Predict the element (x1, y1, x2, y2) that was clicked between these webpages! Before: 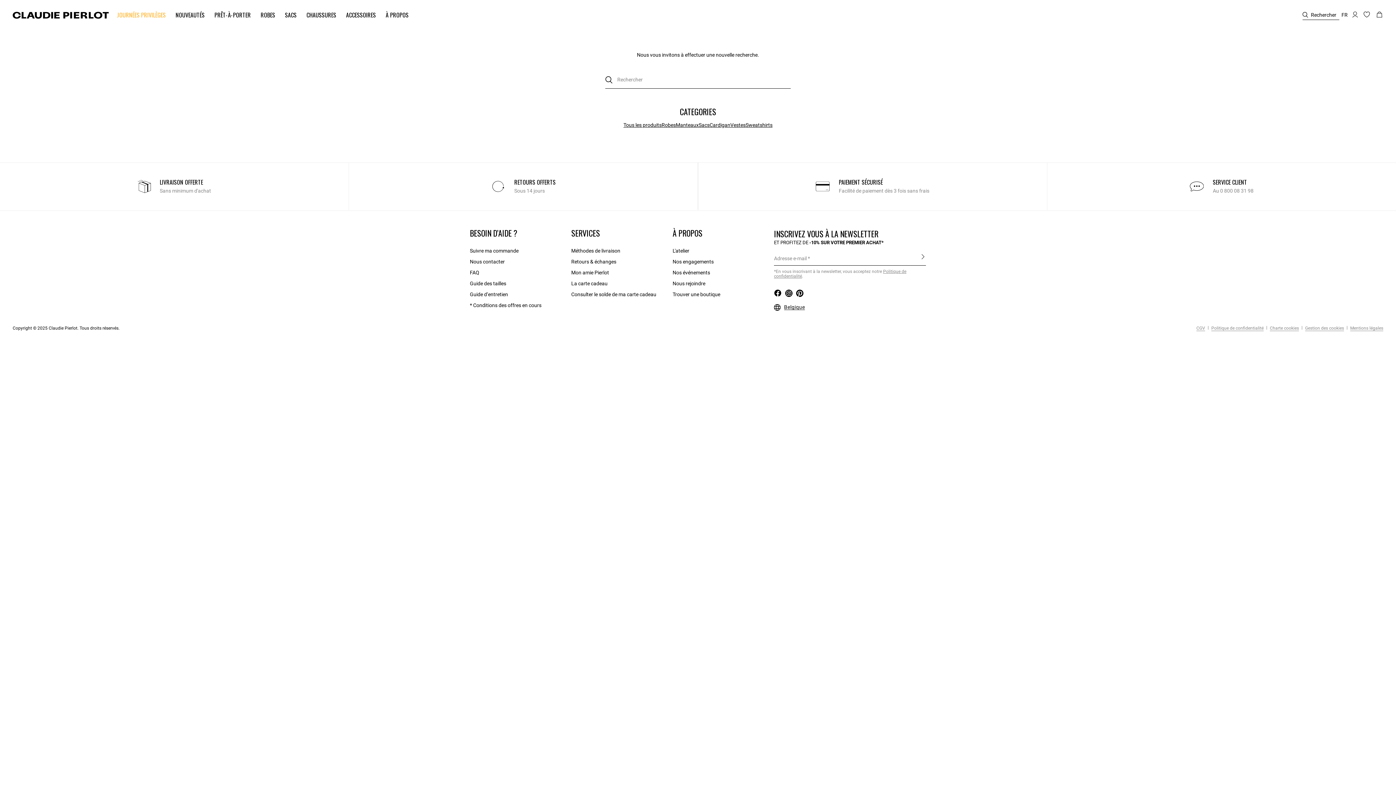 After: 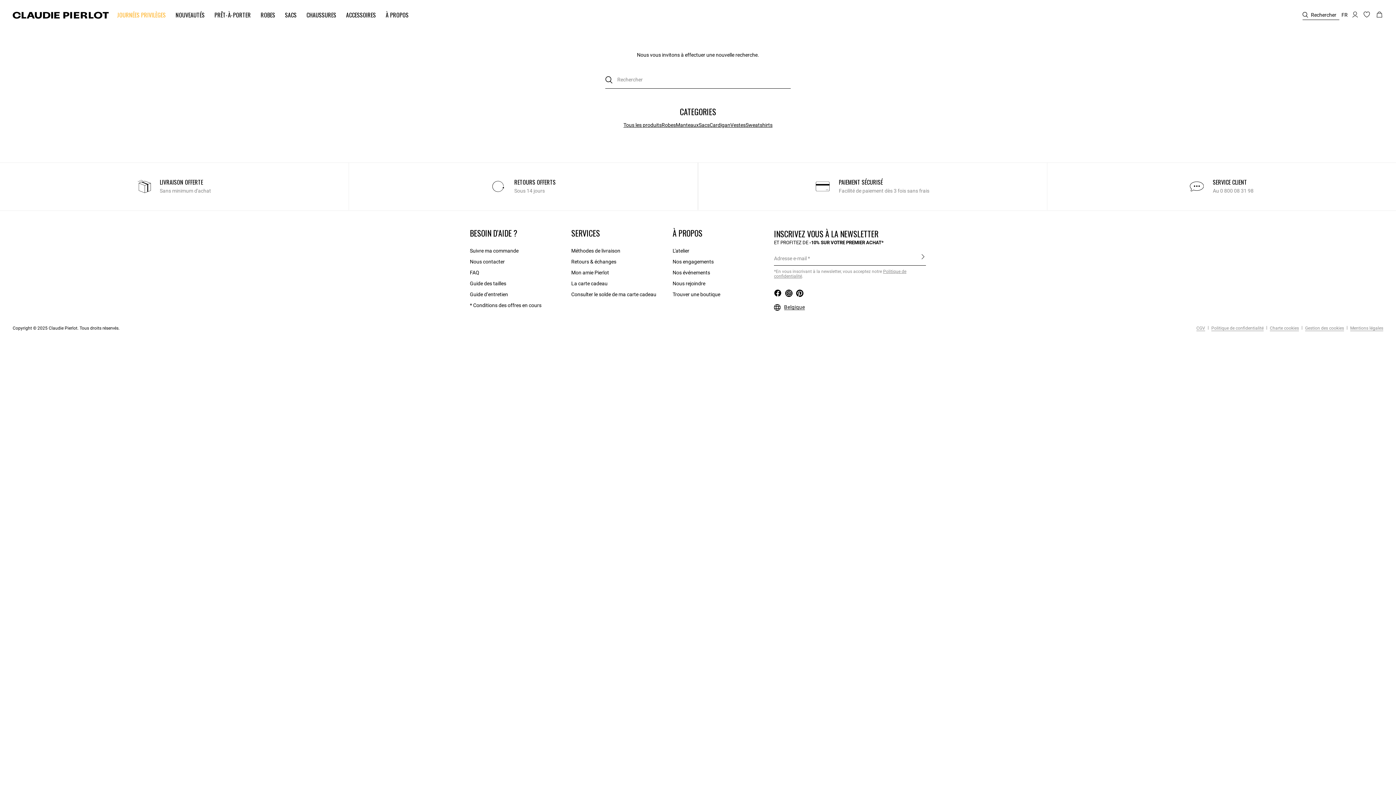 Action: label: Login to your account bbox: (1364, 11, 1371, 17)